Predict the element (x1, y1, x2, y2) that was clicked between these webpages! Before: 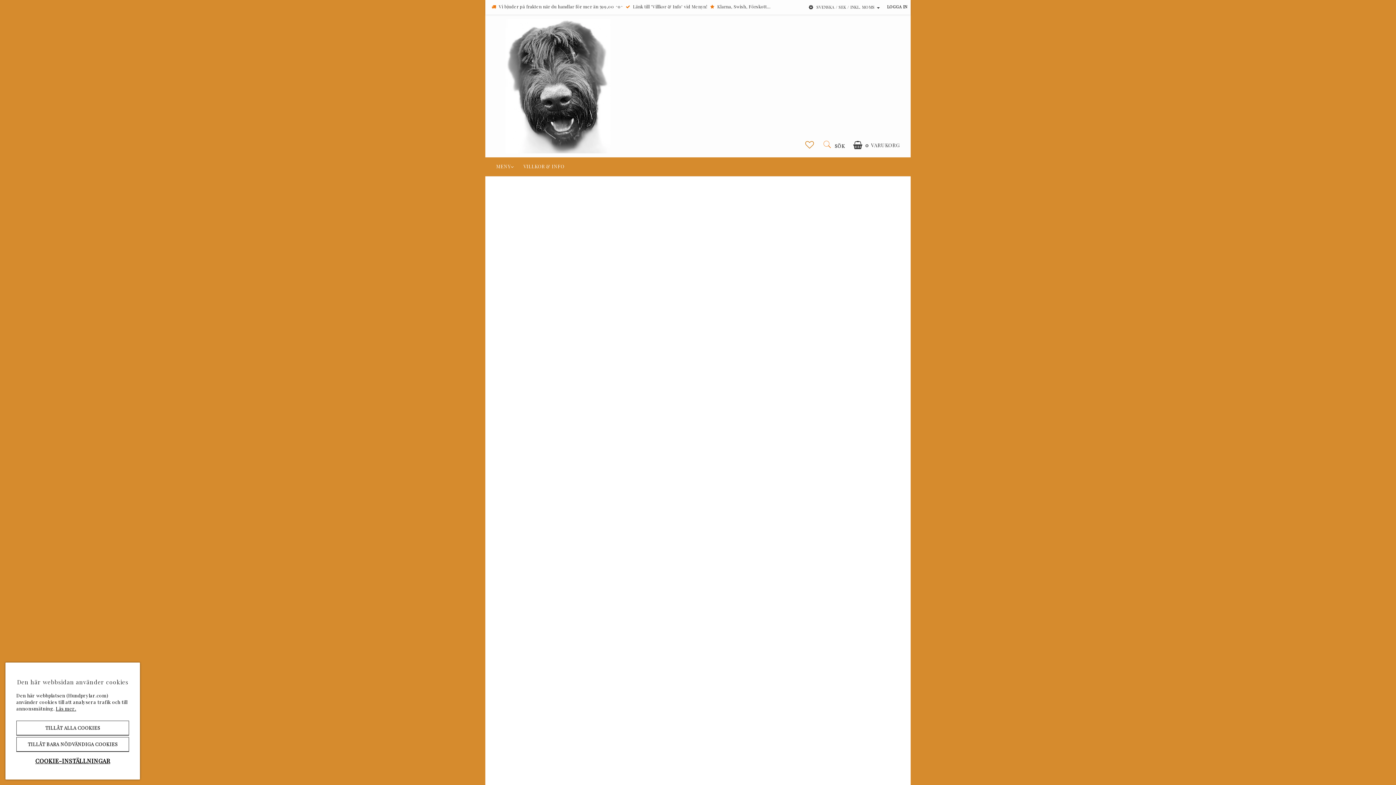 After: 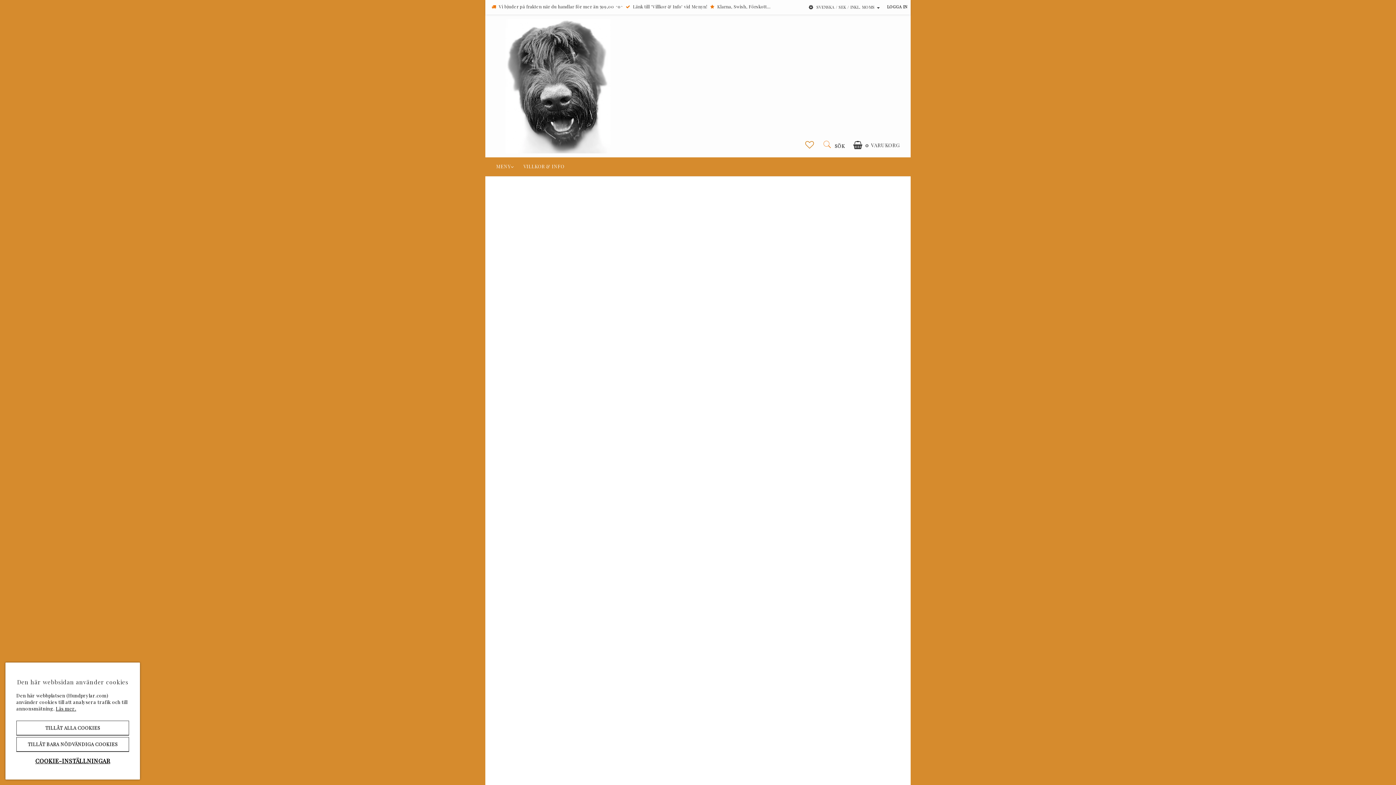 Action: bbox: (607, 769, 644, 776) label: Anti-spill skål